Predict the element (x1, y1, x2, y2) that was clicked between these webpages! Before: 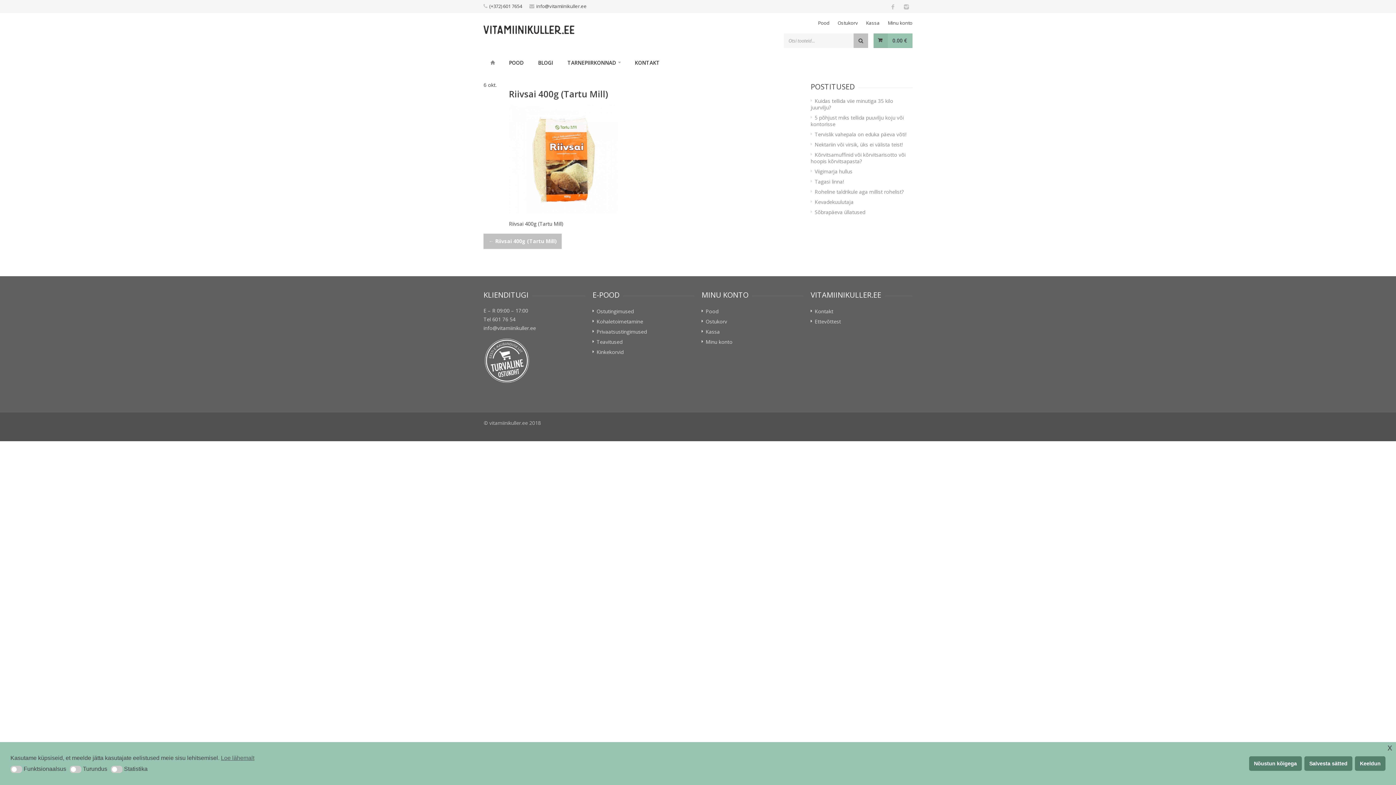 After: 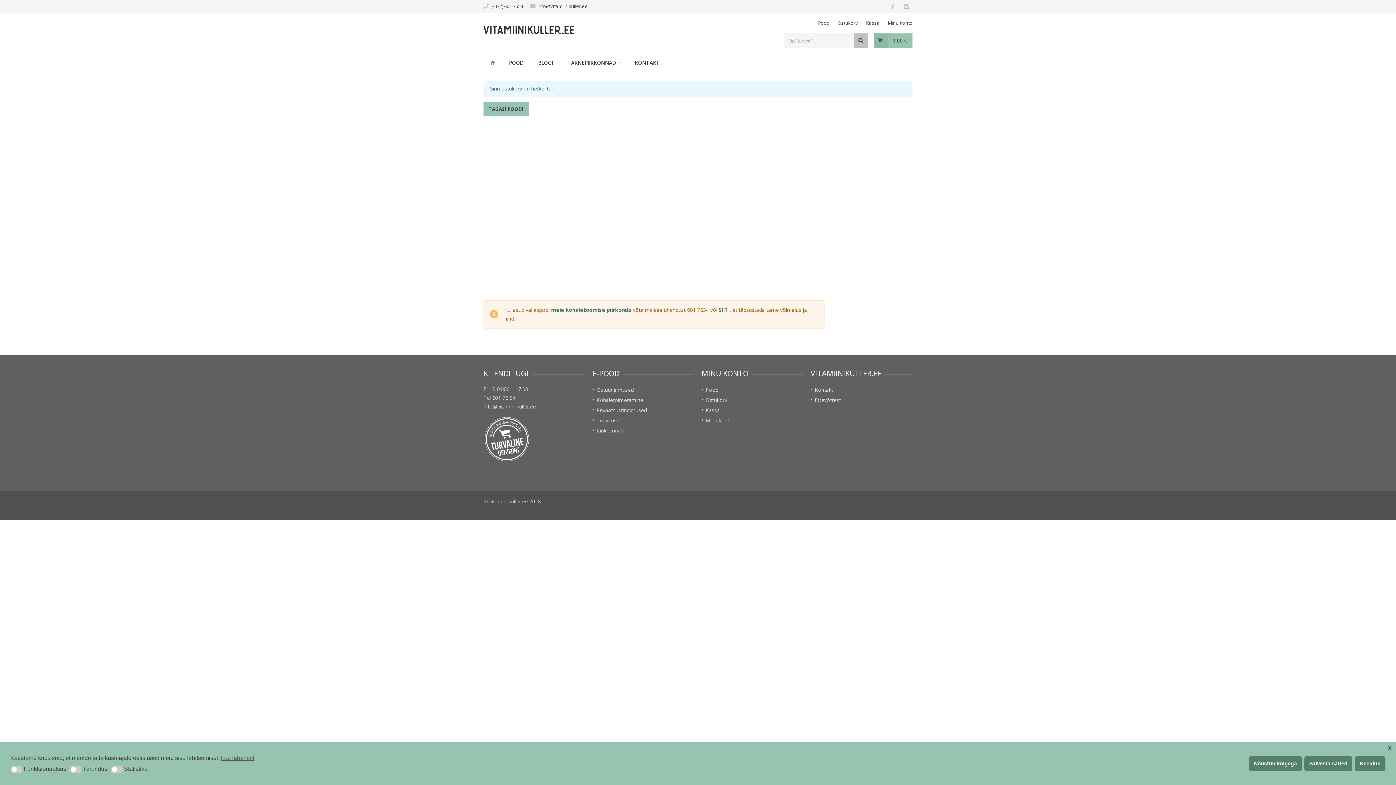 Action: label: Ostukorv bbox: (705, 318, 727, 325)